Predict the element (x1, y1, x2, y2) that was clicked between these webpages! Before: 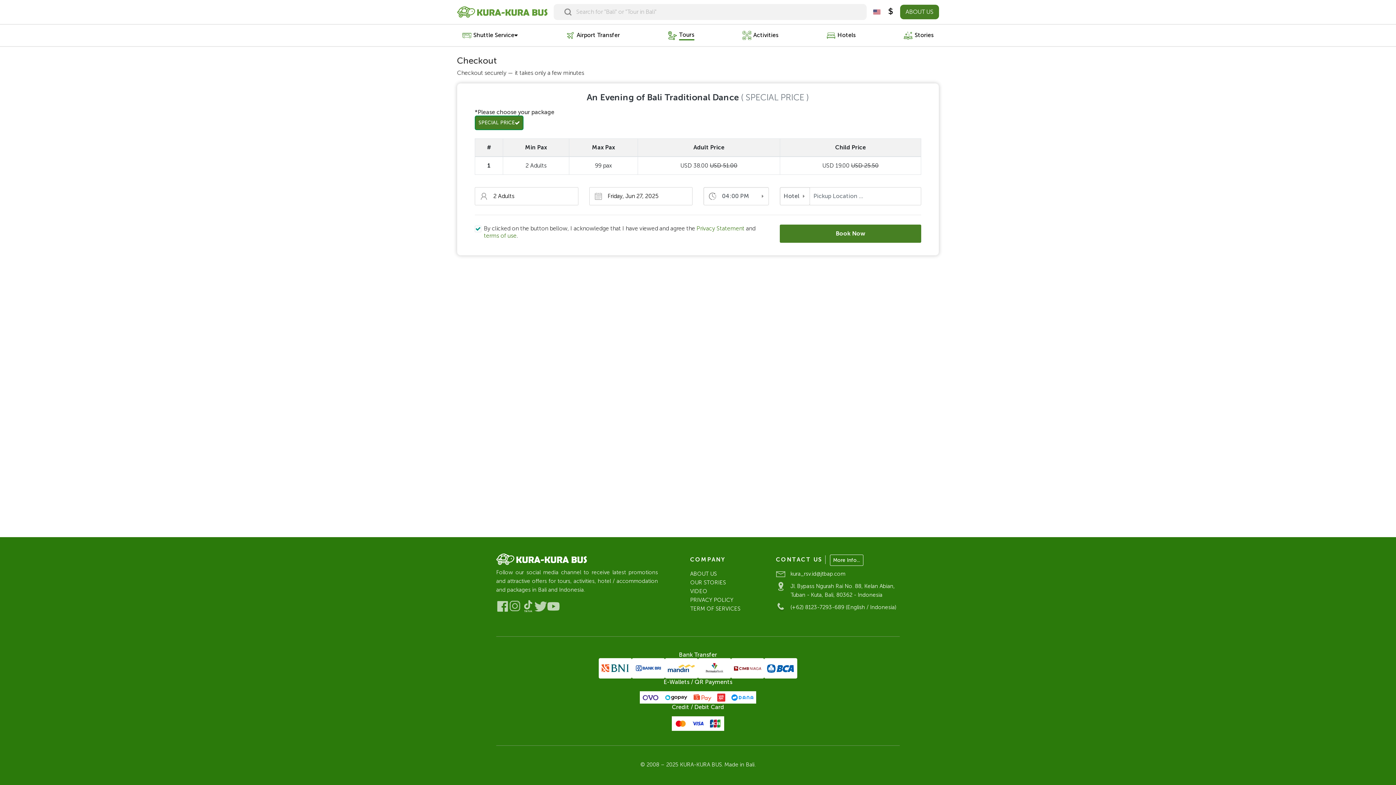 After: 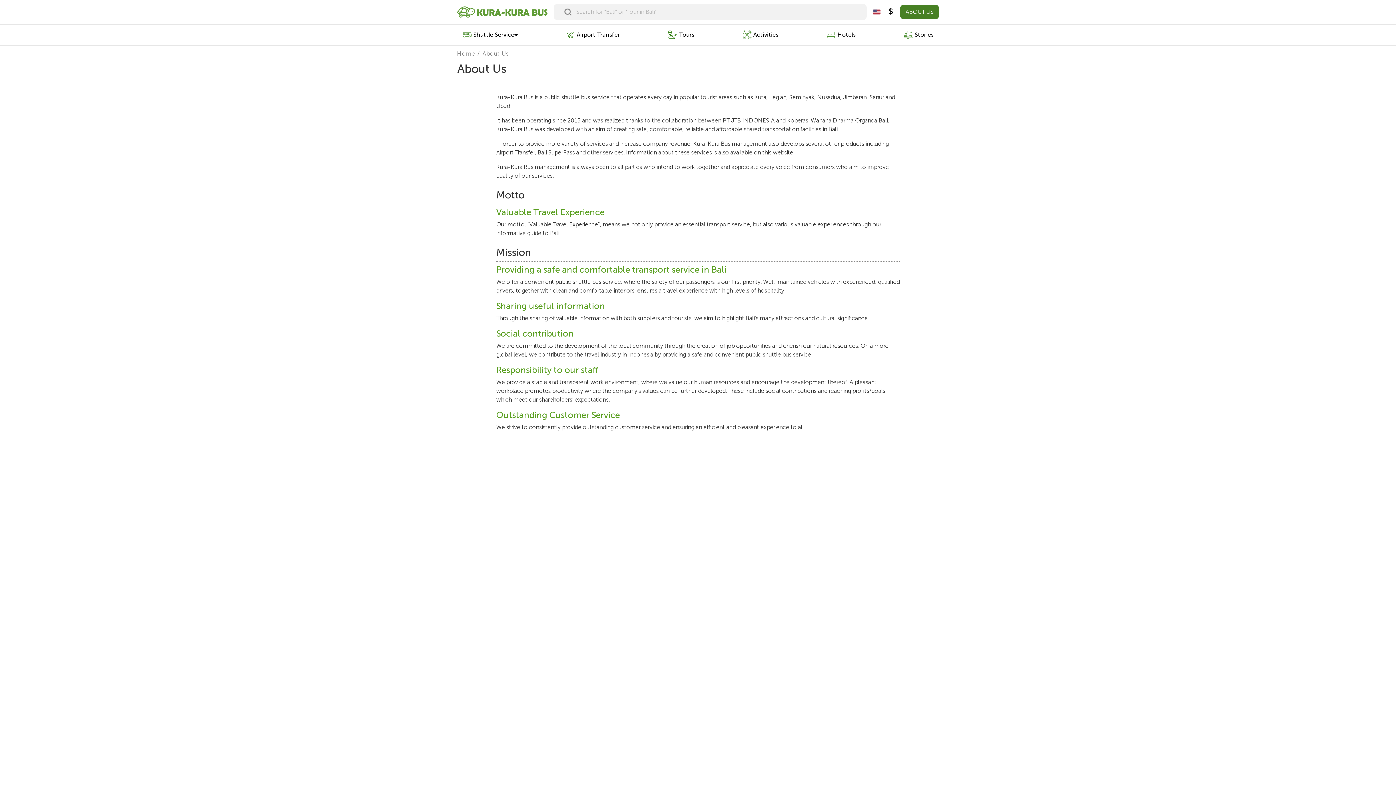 Action: bbox: (690, 571, 716, 577) label: ABOUT US